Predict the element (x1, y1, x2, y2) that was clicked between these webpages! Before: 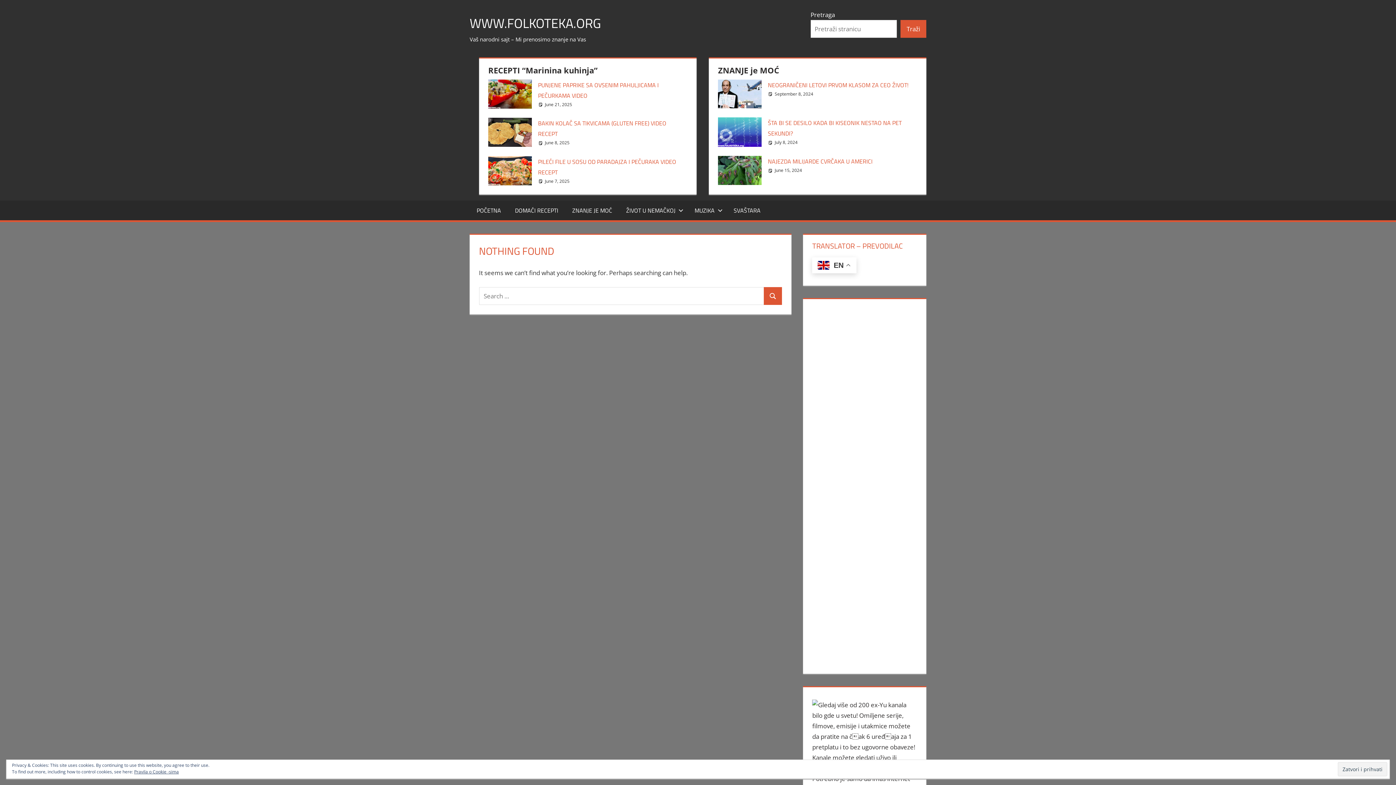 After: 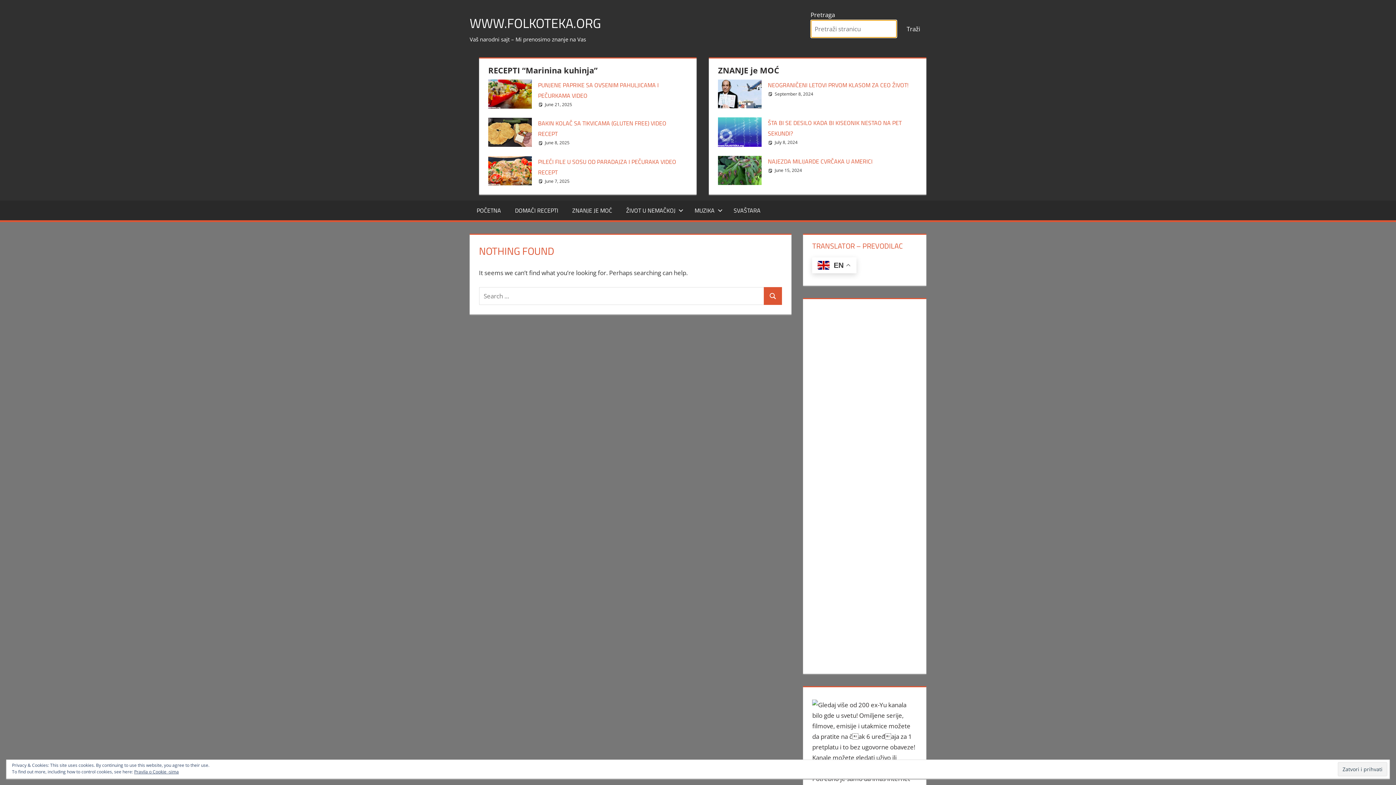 Action: label: Traži bbox: (900, 19, 926, 37)